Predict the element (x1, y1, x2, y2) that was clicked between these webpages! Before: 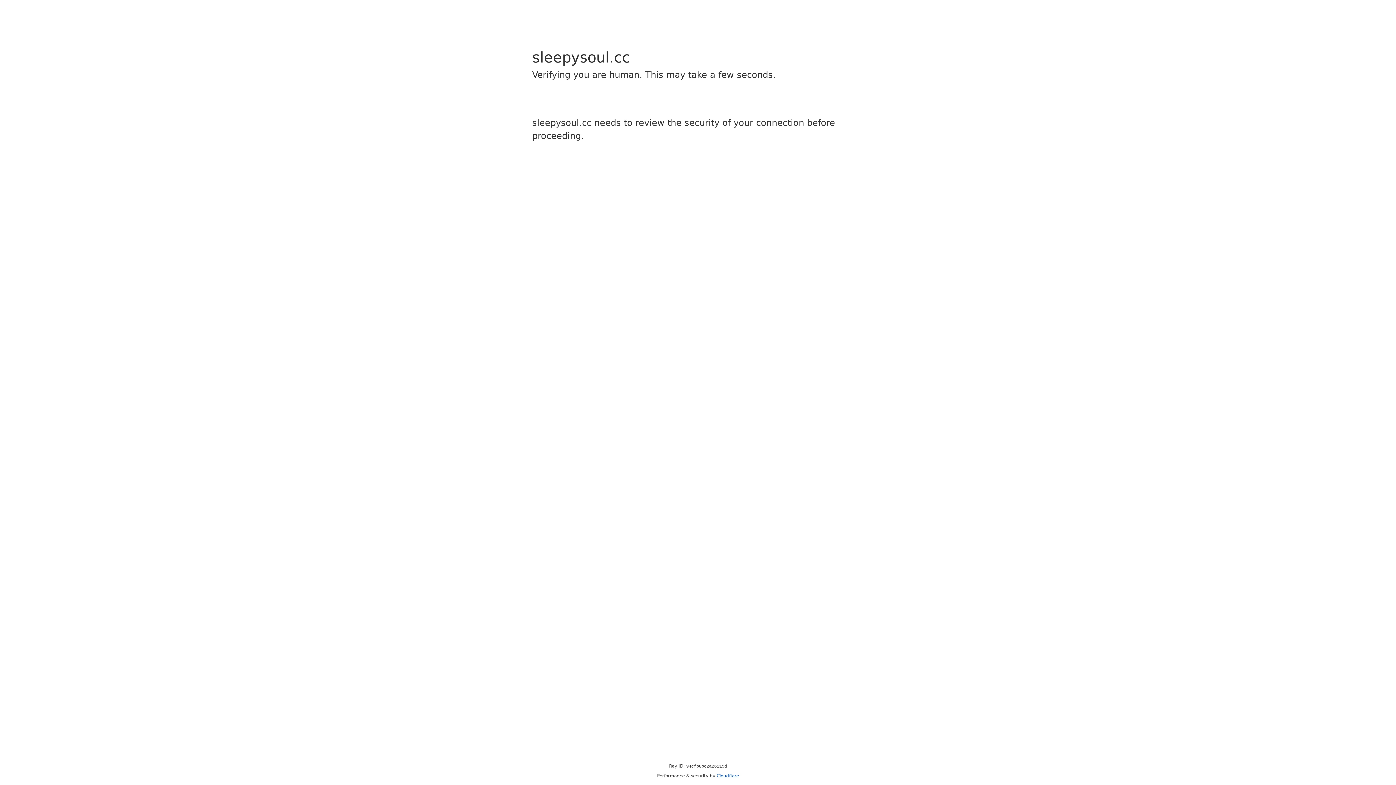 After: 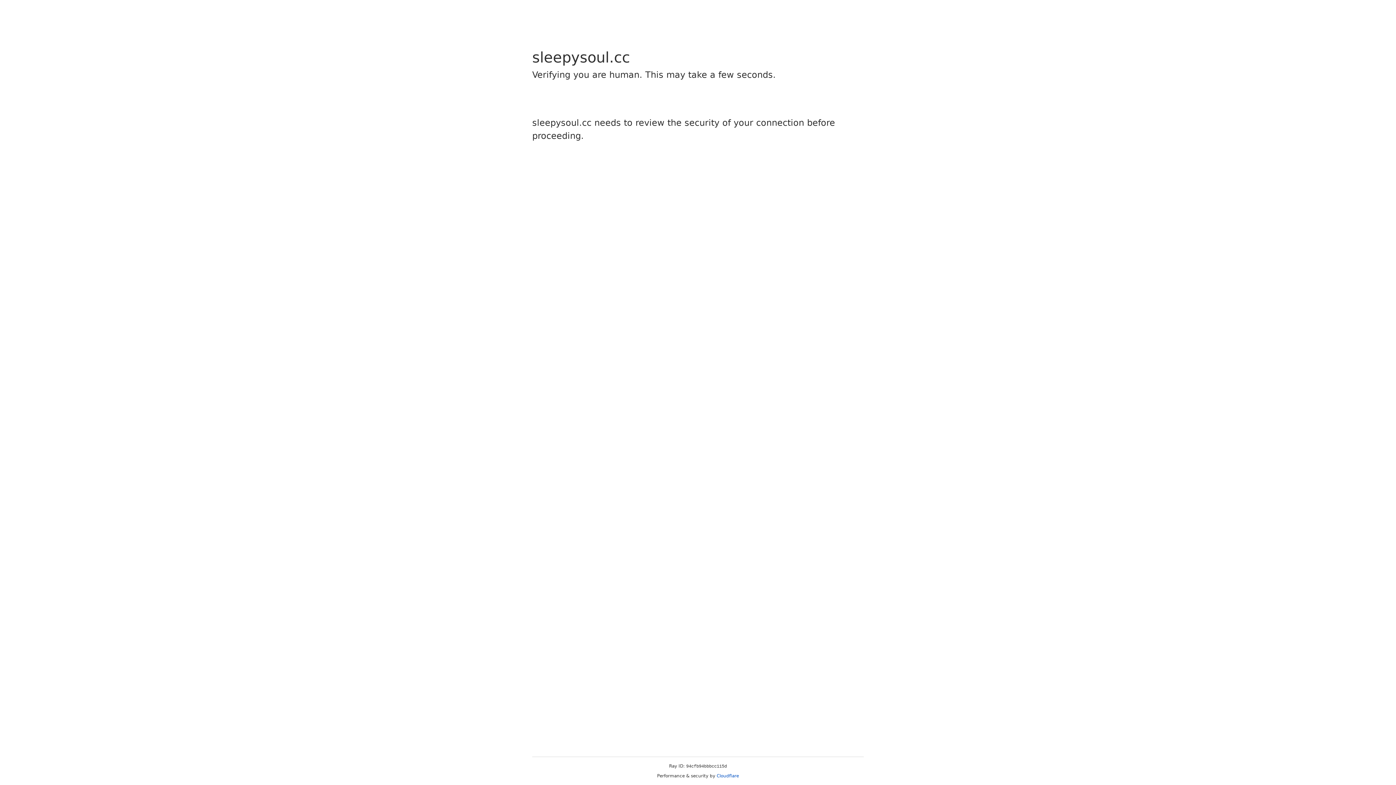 Action: label: Cloudflare bbox: (716, 773, 739, 778)